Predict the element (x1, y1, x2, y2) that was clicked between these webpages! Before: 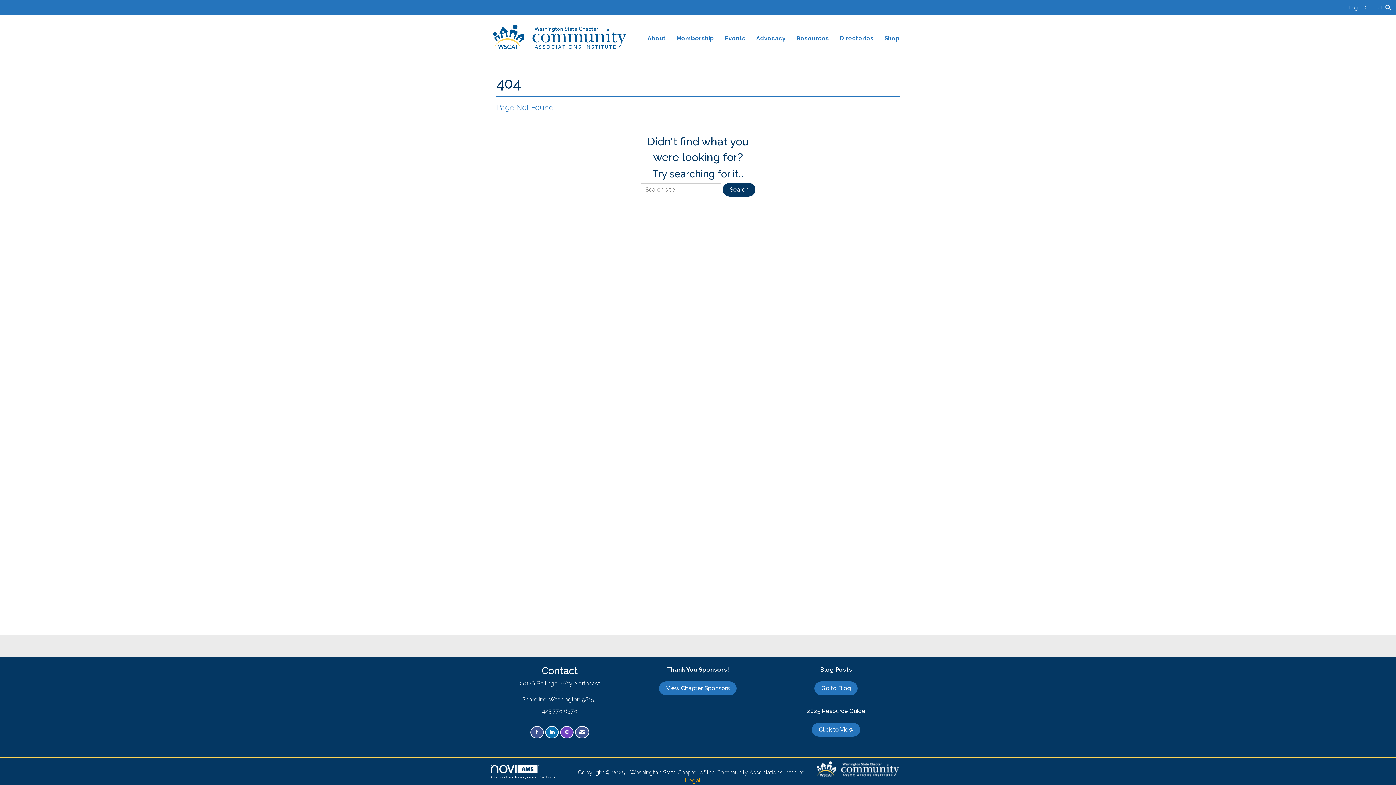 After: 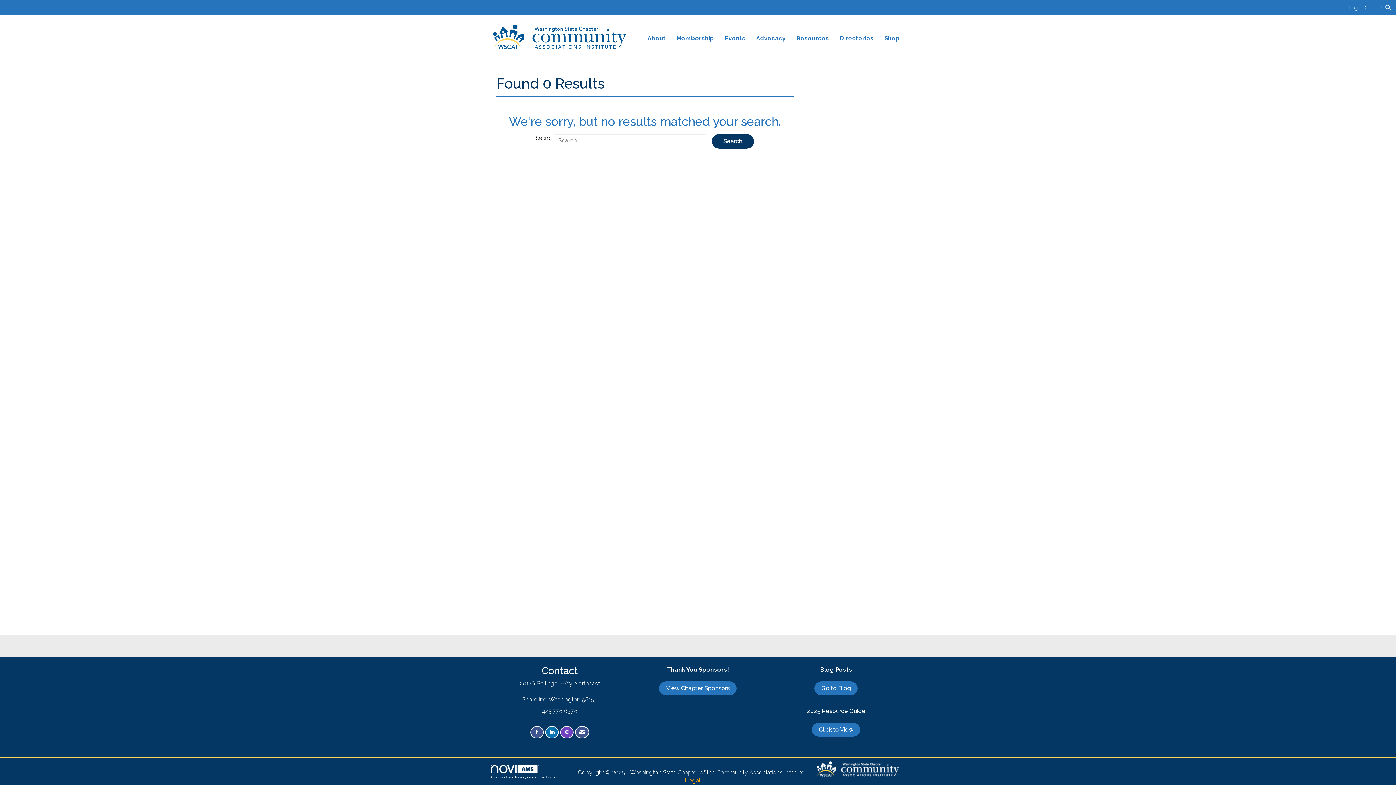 Action: label: Search bbox: (722, 182, 755, 196)